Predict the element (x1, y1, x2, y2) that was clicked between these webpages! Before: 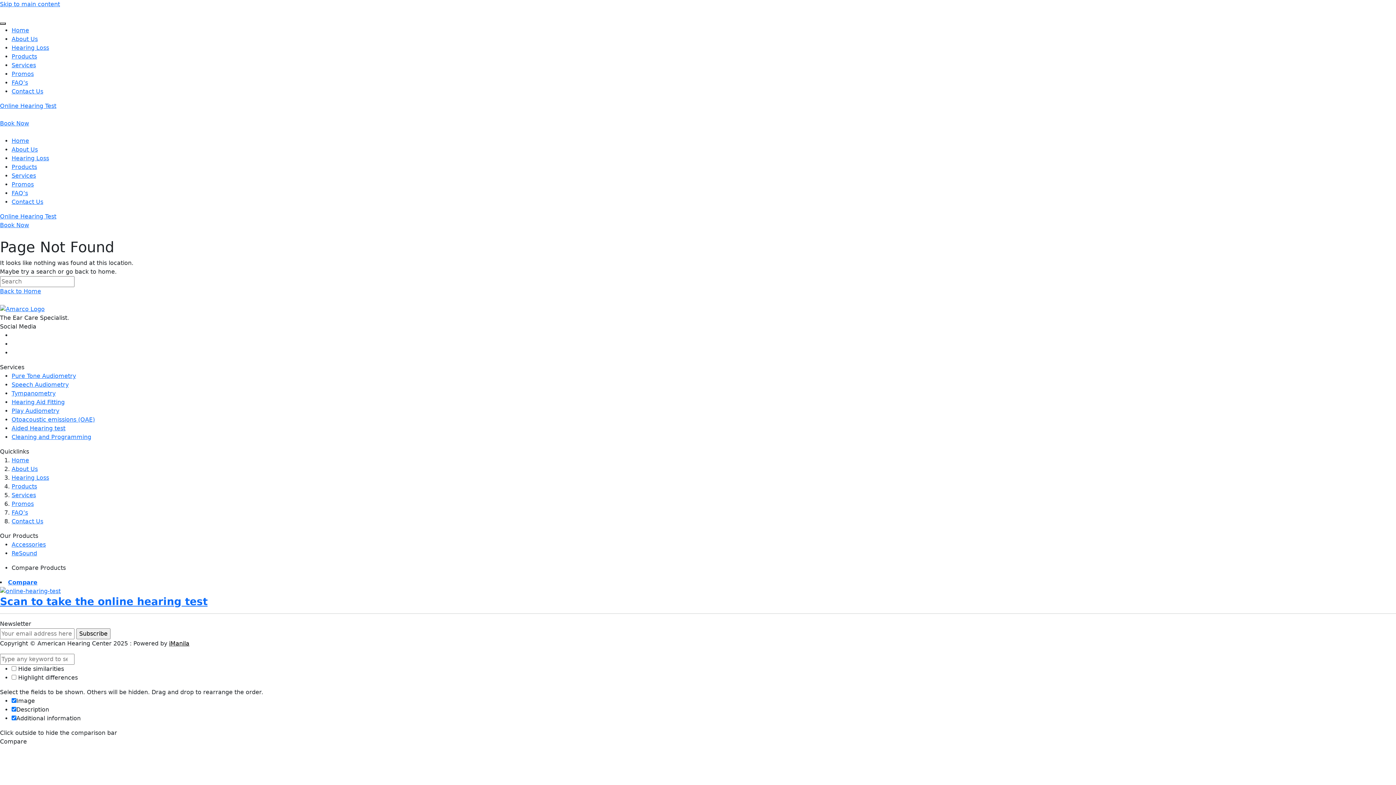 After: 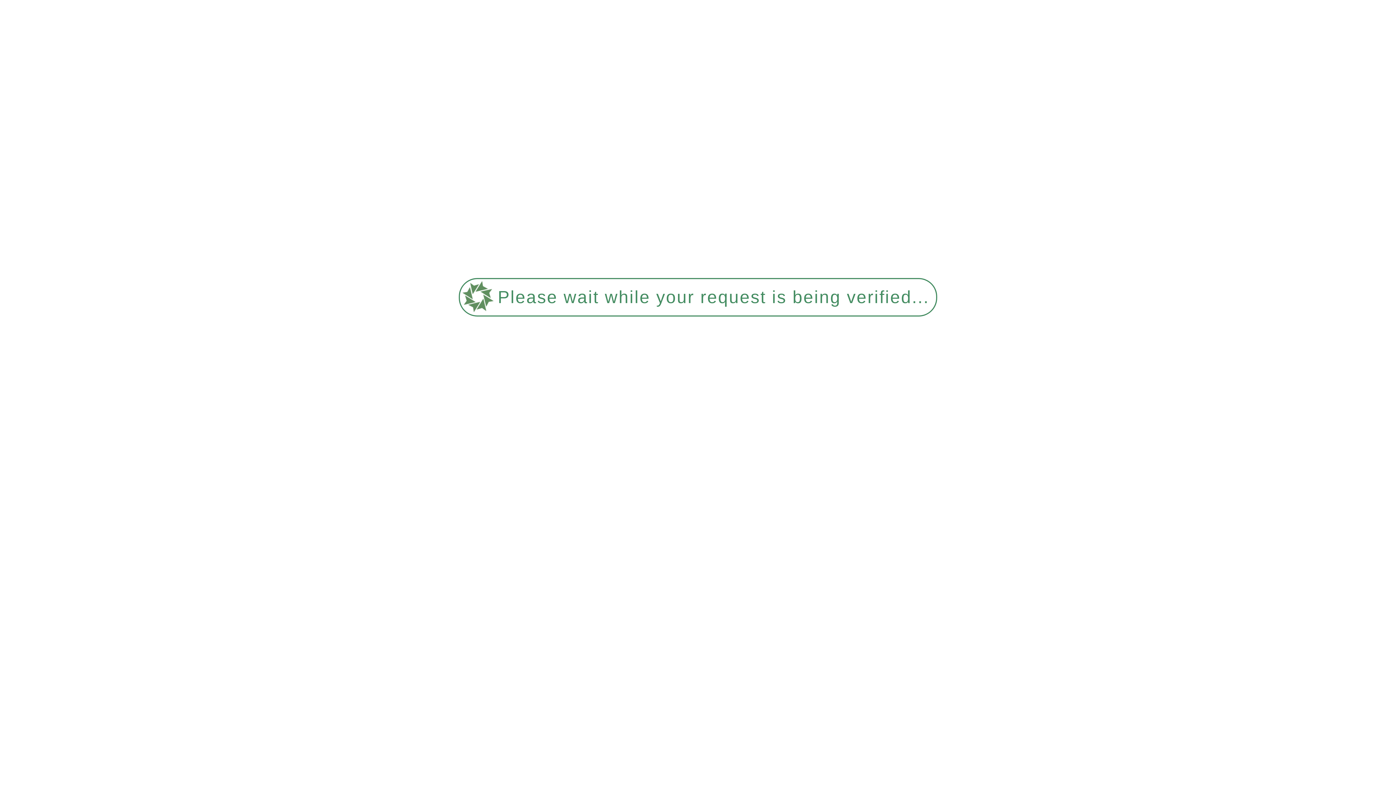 Action: label: Contact Us bbox: (11, 88, 43, 94)